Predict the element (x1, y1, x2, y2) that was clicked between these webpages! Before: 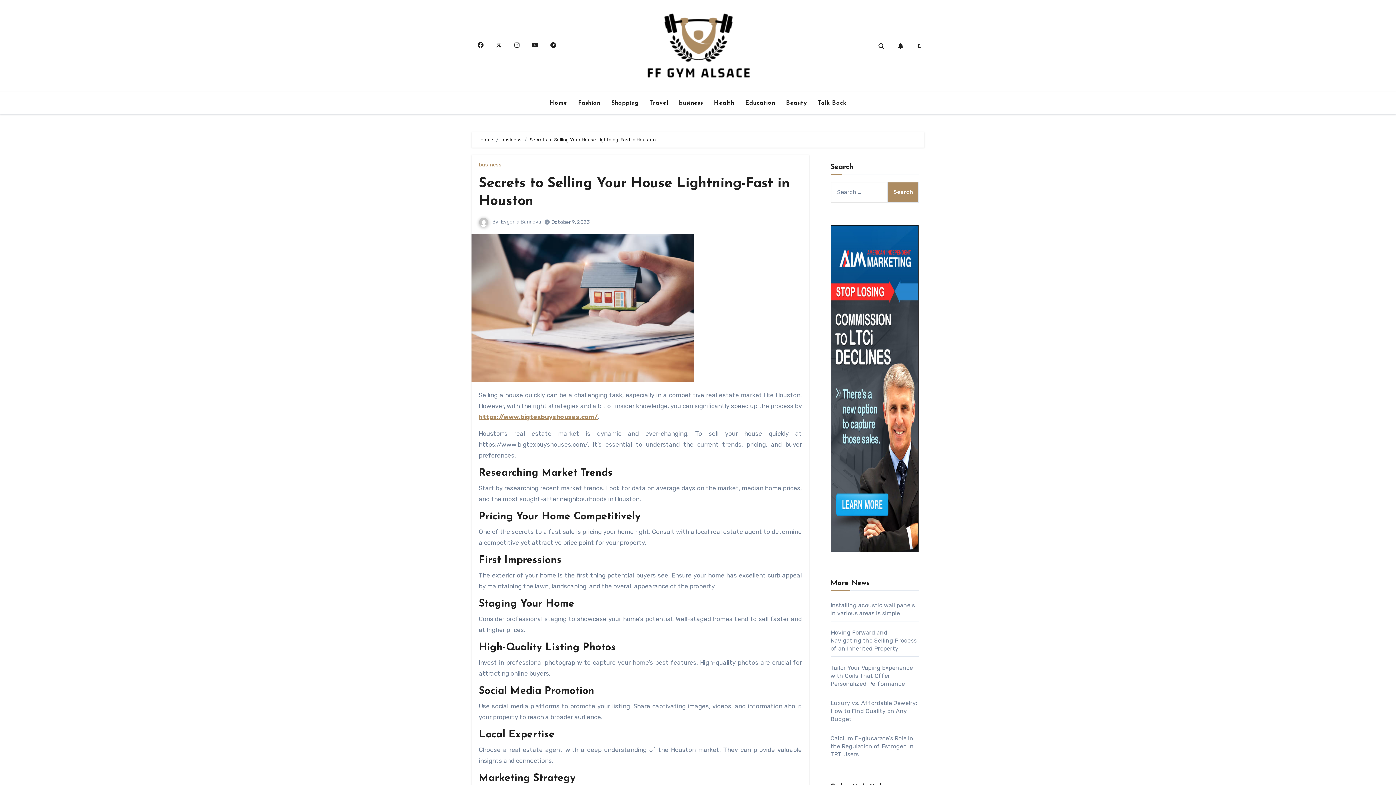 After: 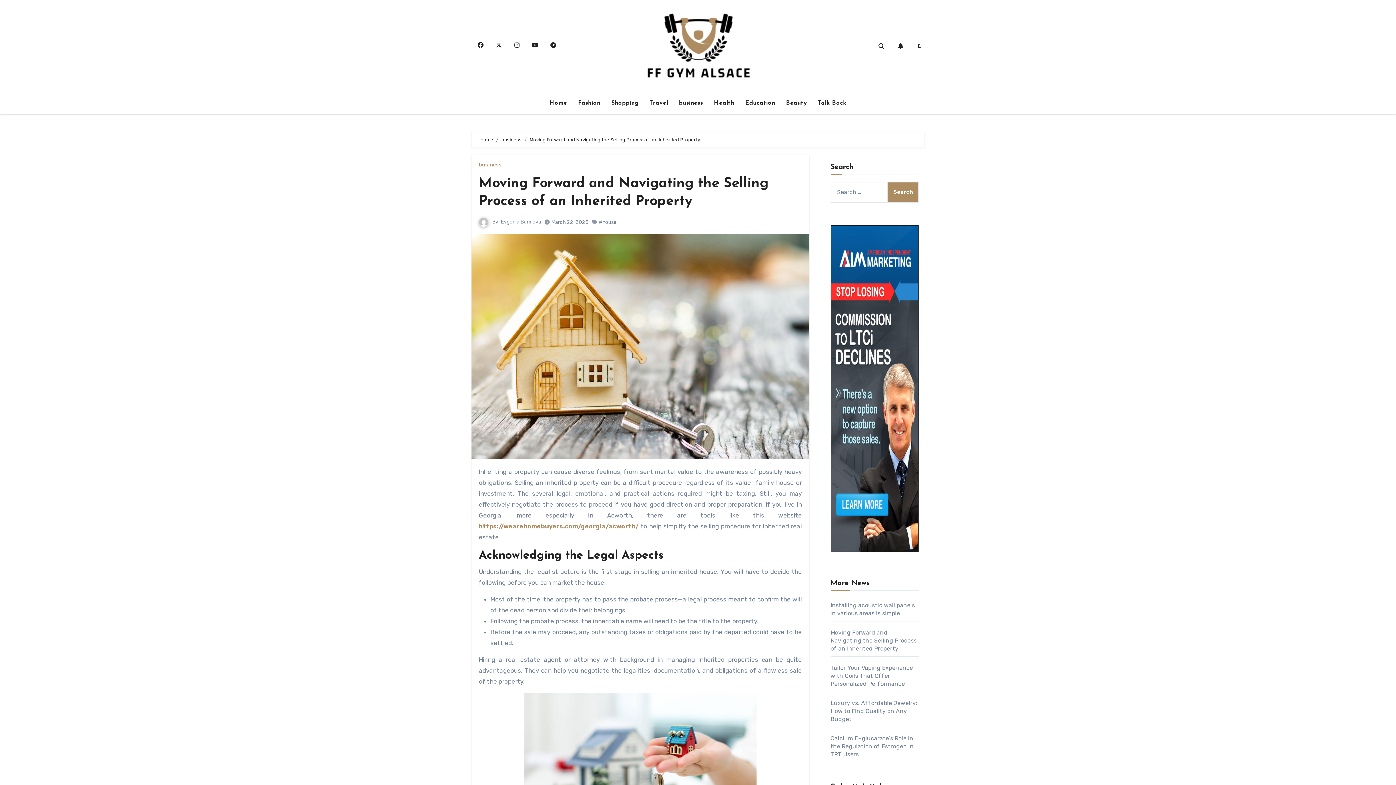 Action: bbox: (830, 629, 916, 652) label: Moving Forward and Navigating the Selling Process of an Inherited Property